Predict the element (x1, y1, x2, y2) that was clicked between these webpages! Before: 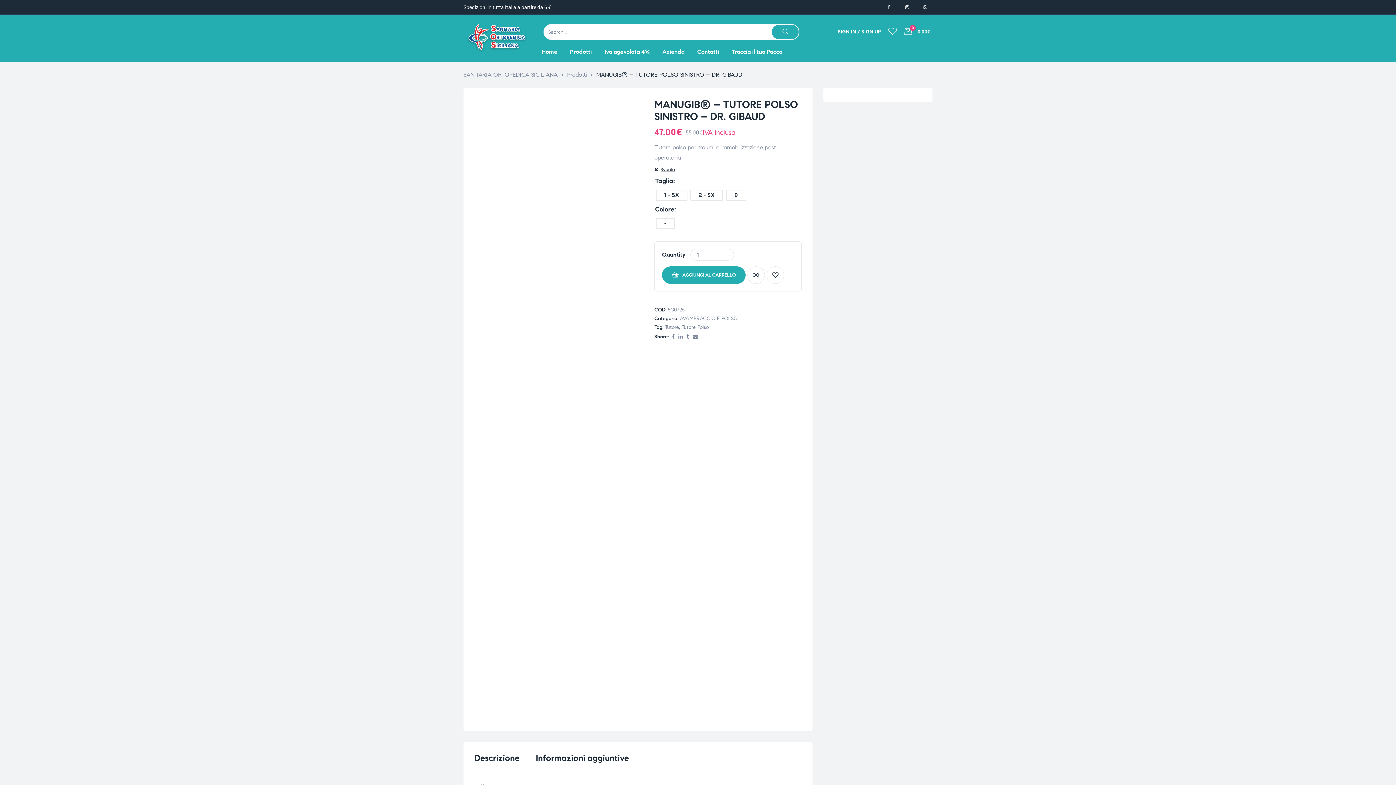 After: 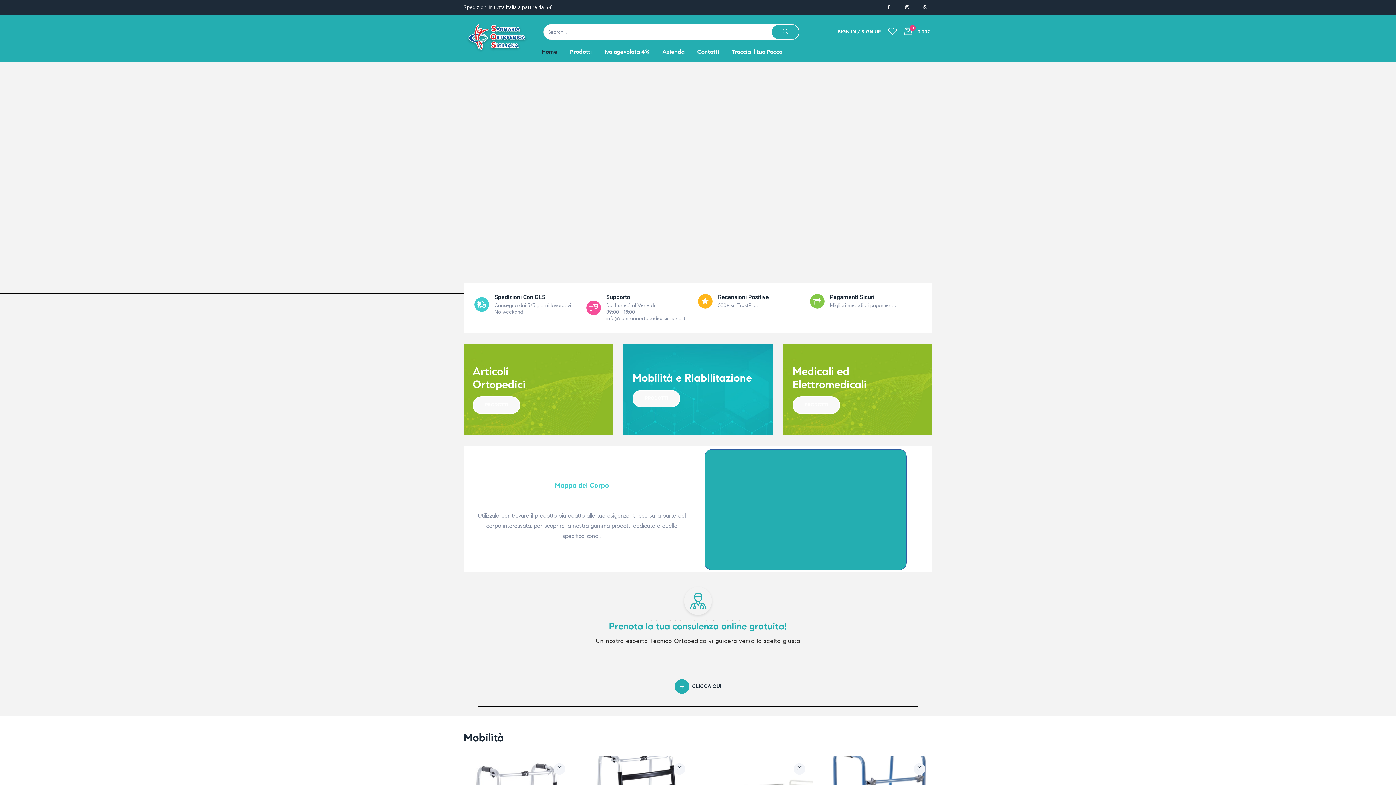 Action: bbox: (465, 23, 530, 52)